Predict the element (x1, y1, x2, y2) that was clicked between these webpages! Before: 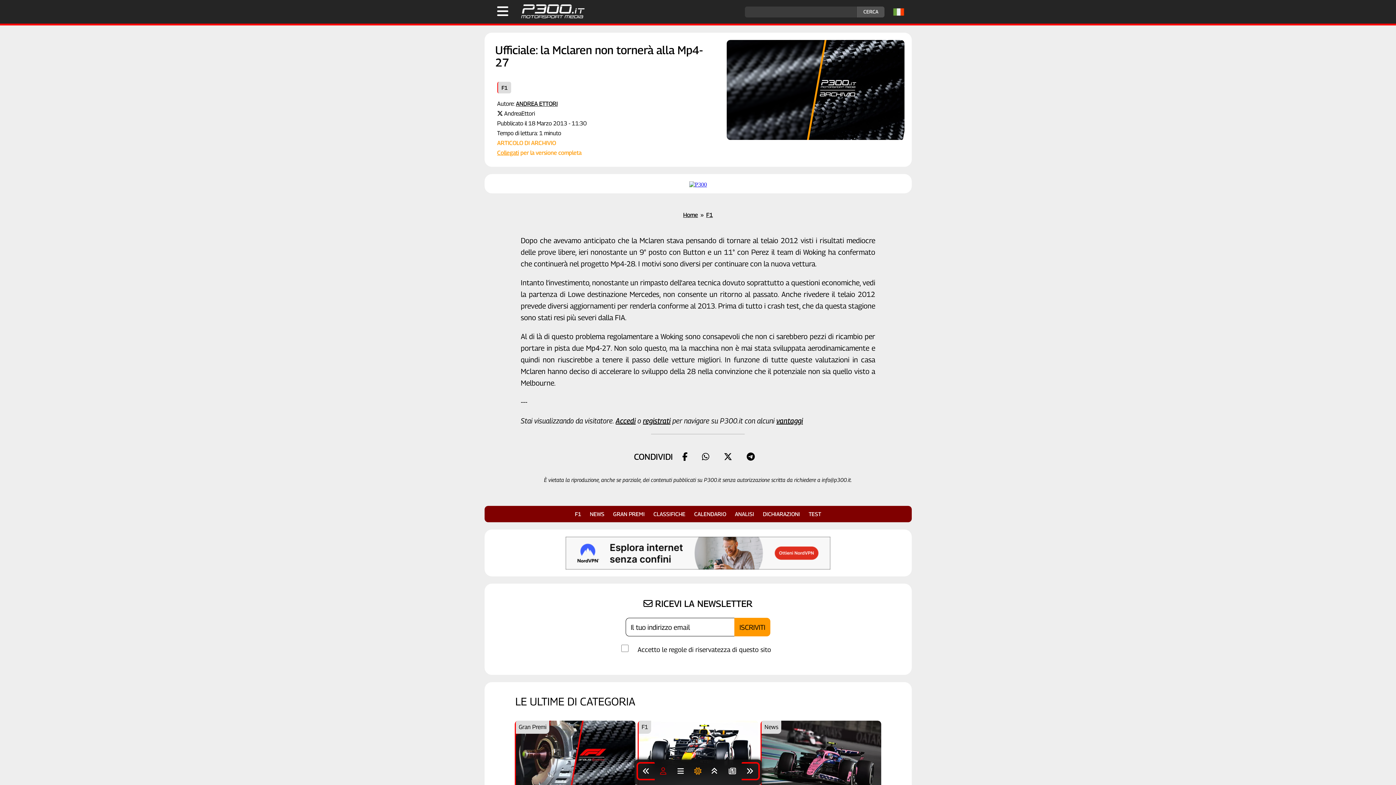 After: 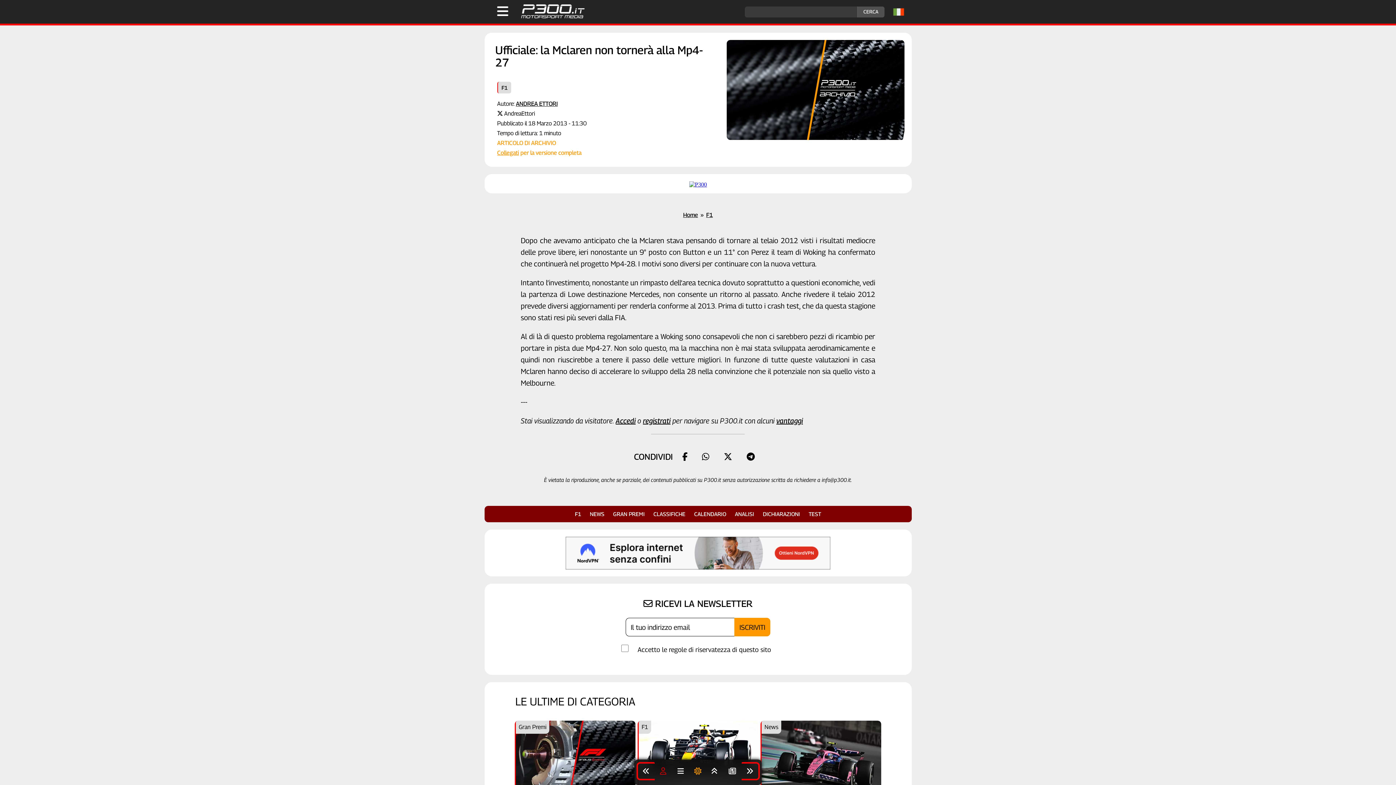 Action: bbox: (694, 444, 716, 468)